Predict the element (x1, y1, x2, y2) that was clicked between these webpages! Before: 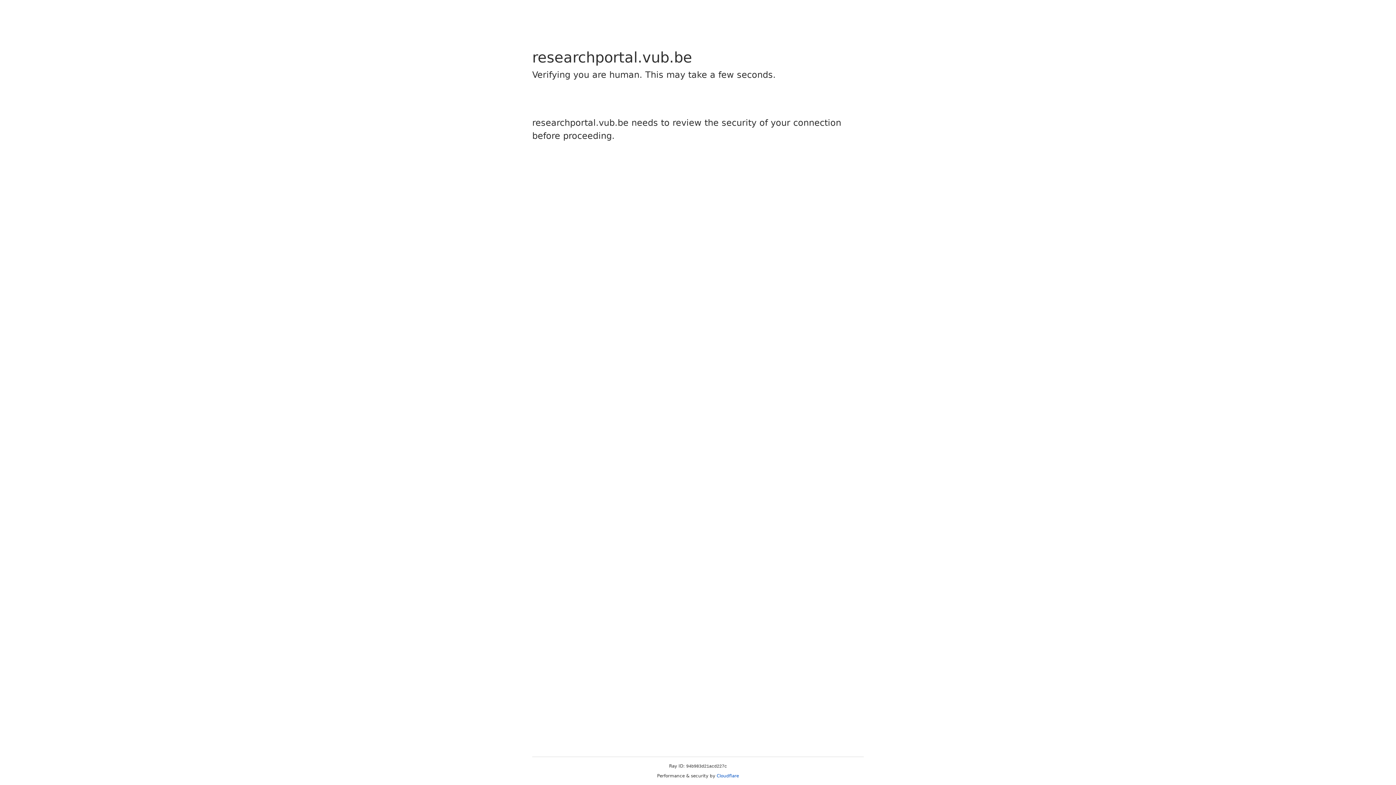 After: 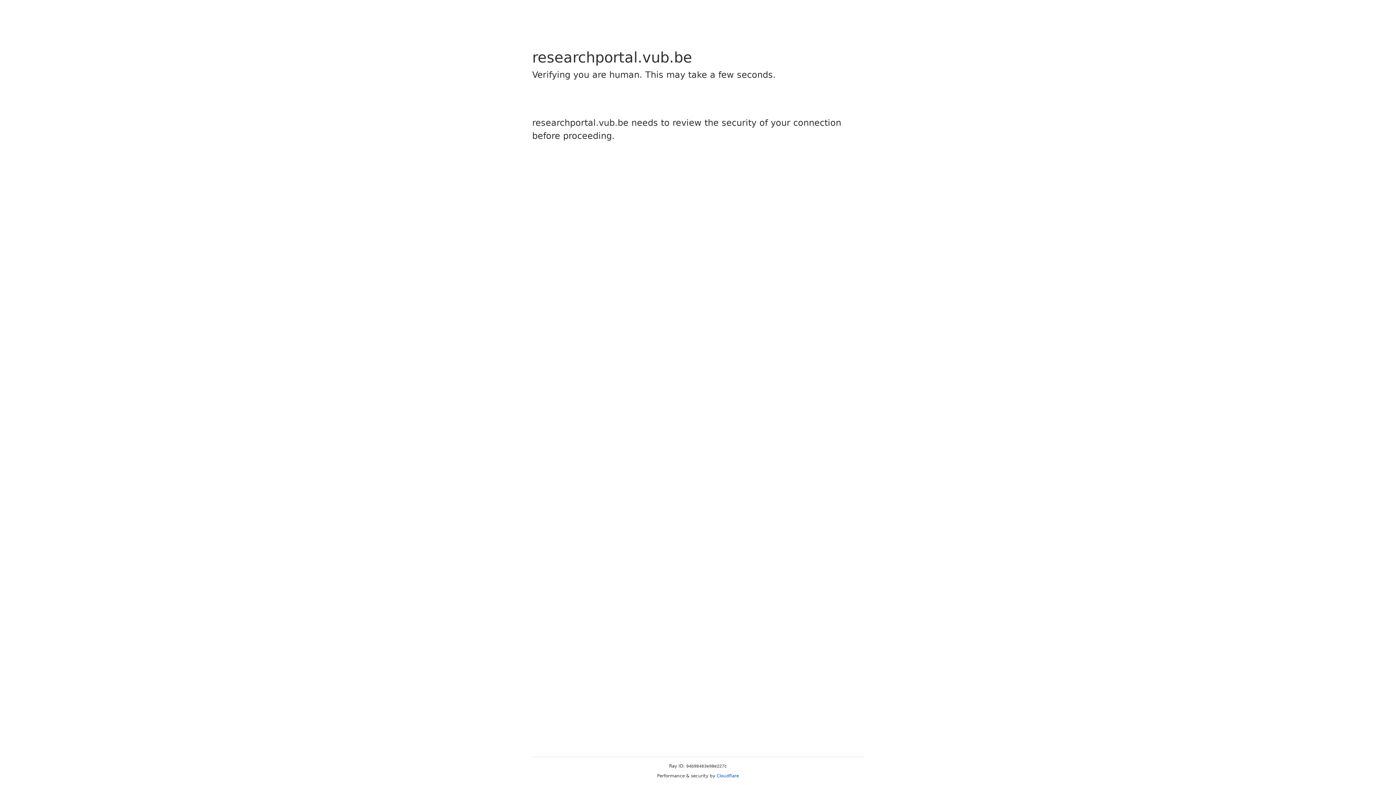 Action: bbox: (716, 773, 739, 778) label: Cloudflare